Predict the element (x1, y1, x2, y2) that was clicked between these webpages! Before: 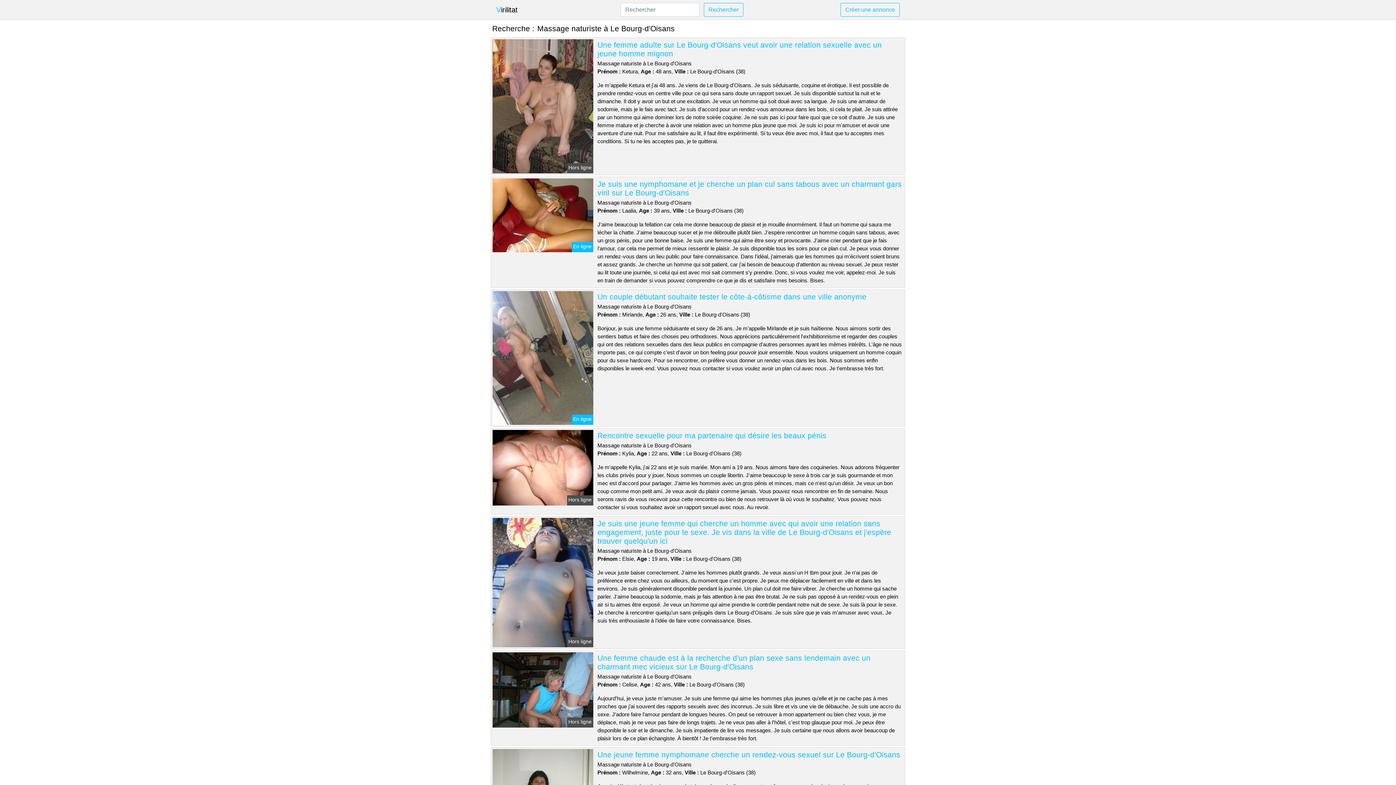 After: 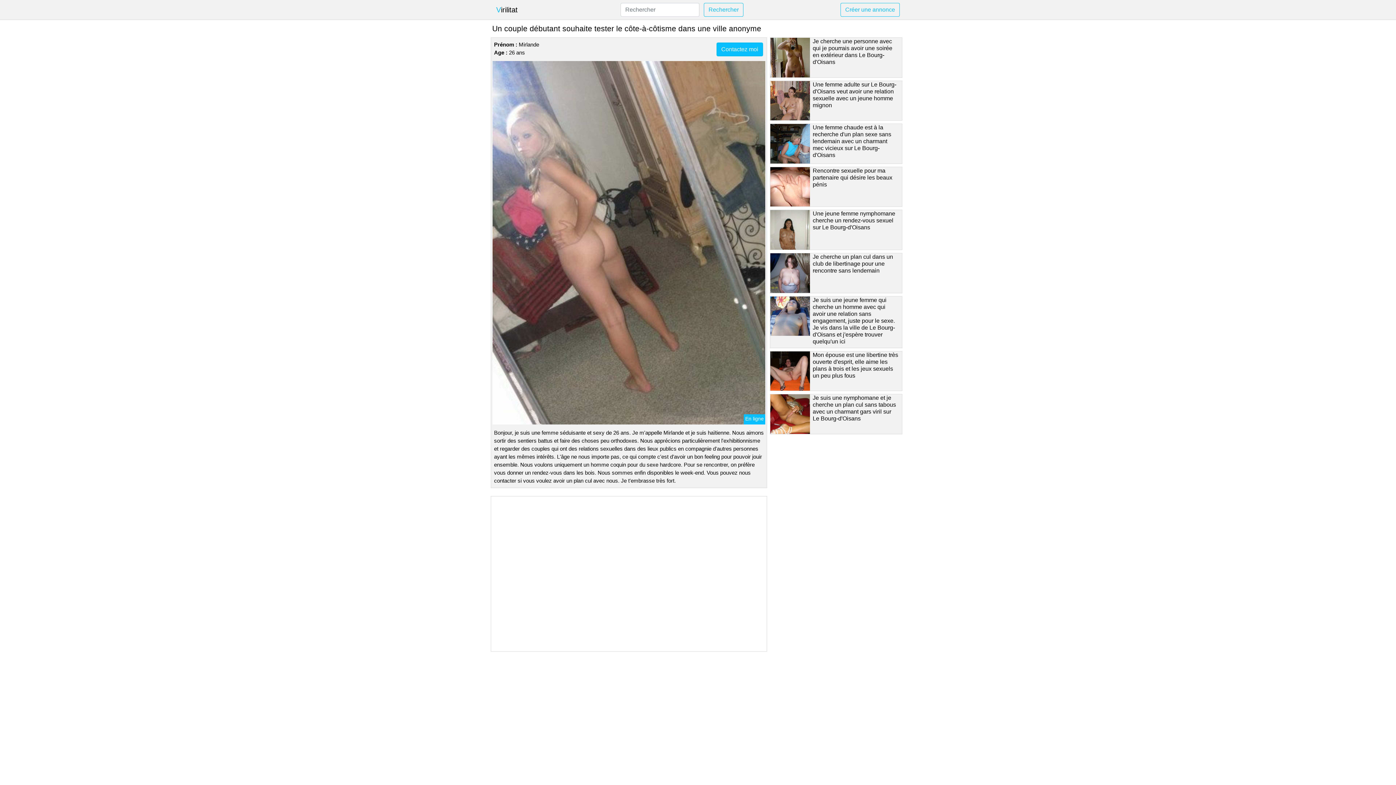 Action: bbox: (491, 354, 594, 360)